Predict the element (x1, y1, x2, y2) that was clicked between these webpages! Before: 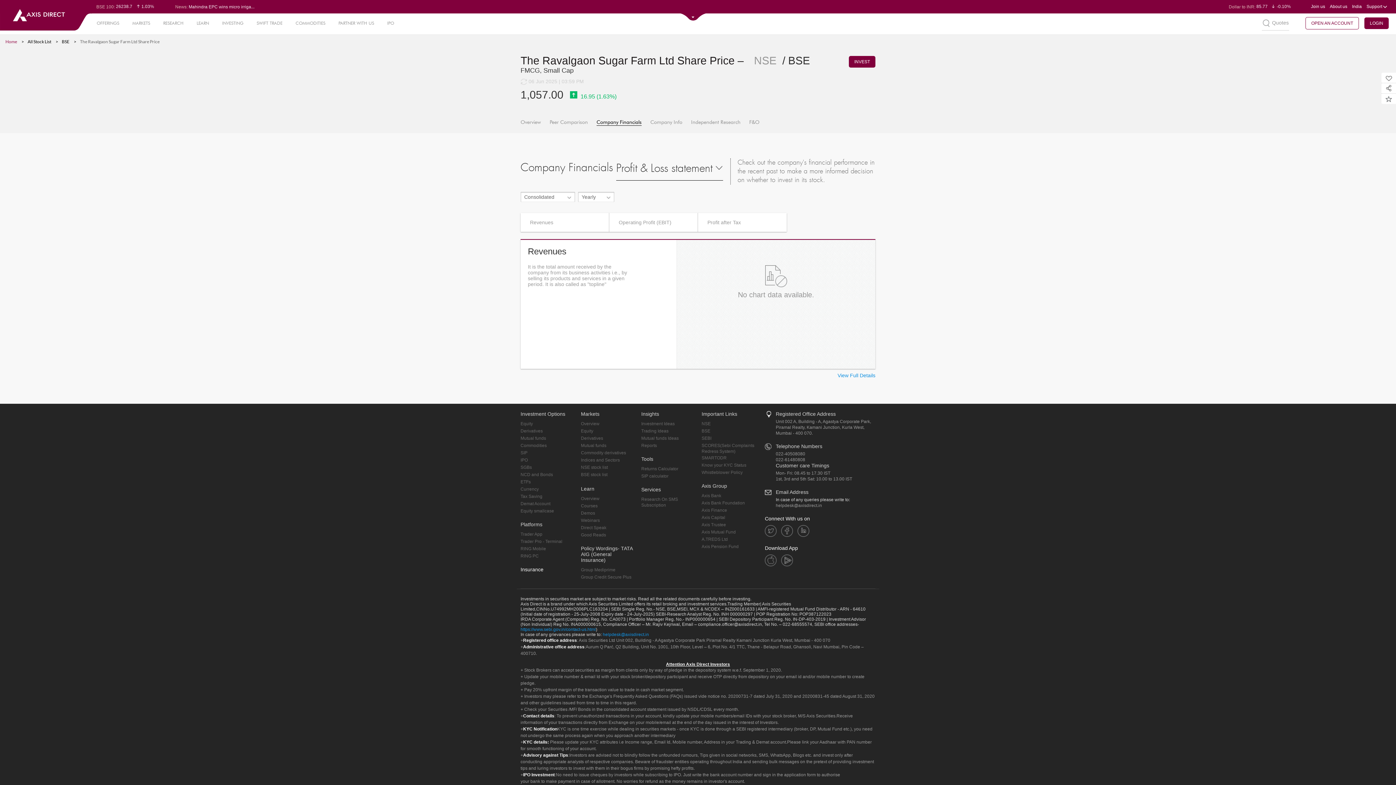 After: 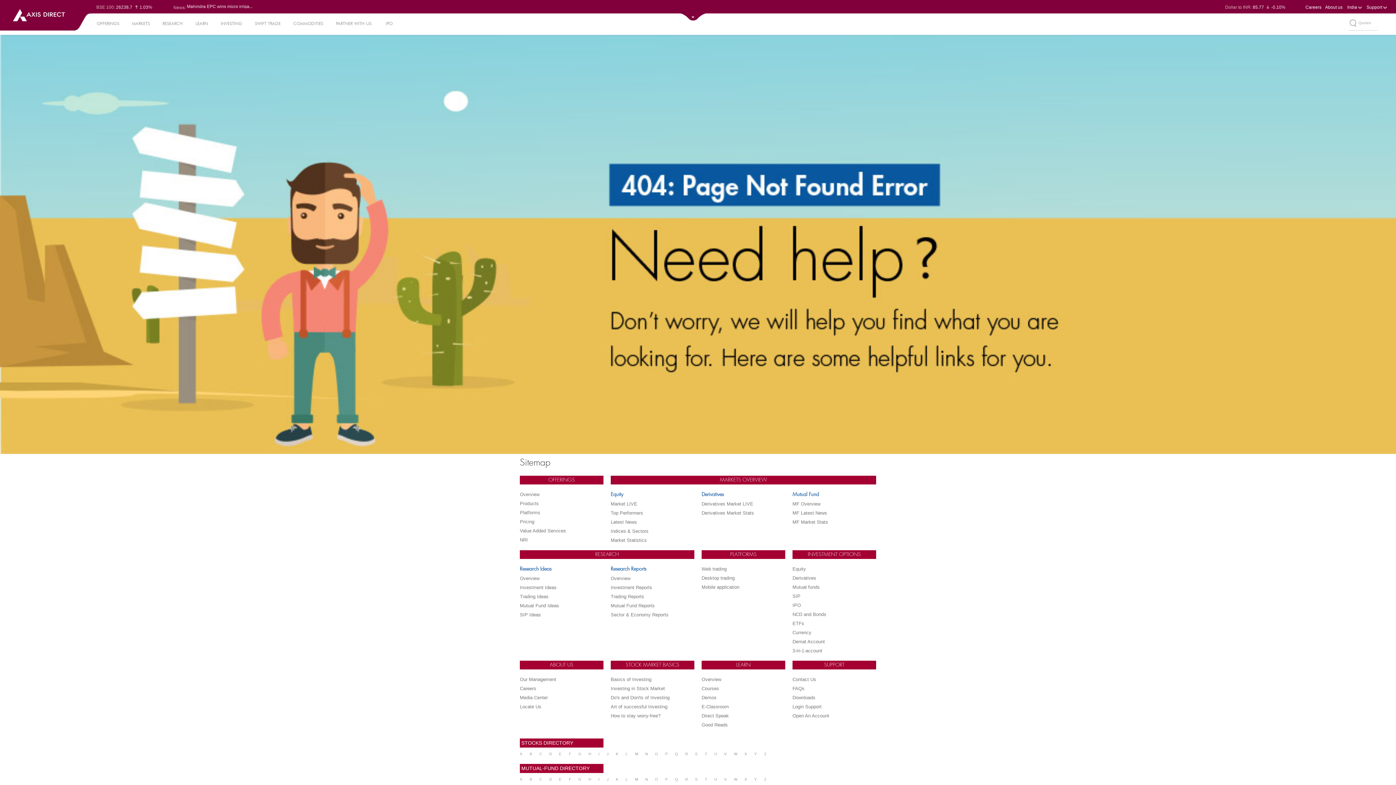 Action: label: 1st, 3rd and 5th Sat: 10.00 to 13.00 IST bbox: (776, 476, 852, 481)